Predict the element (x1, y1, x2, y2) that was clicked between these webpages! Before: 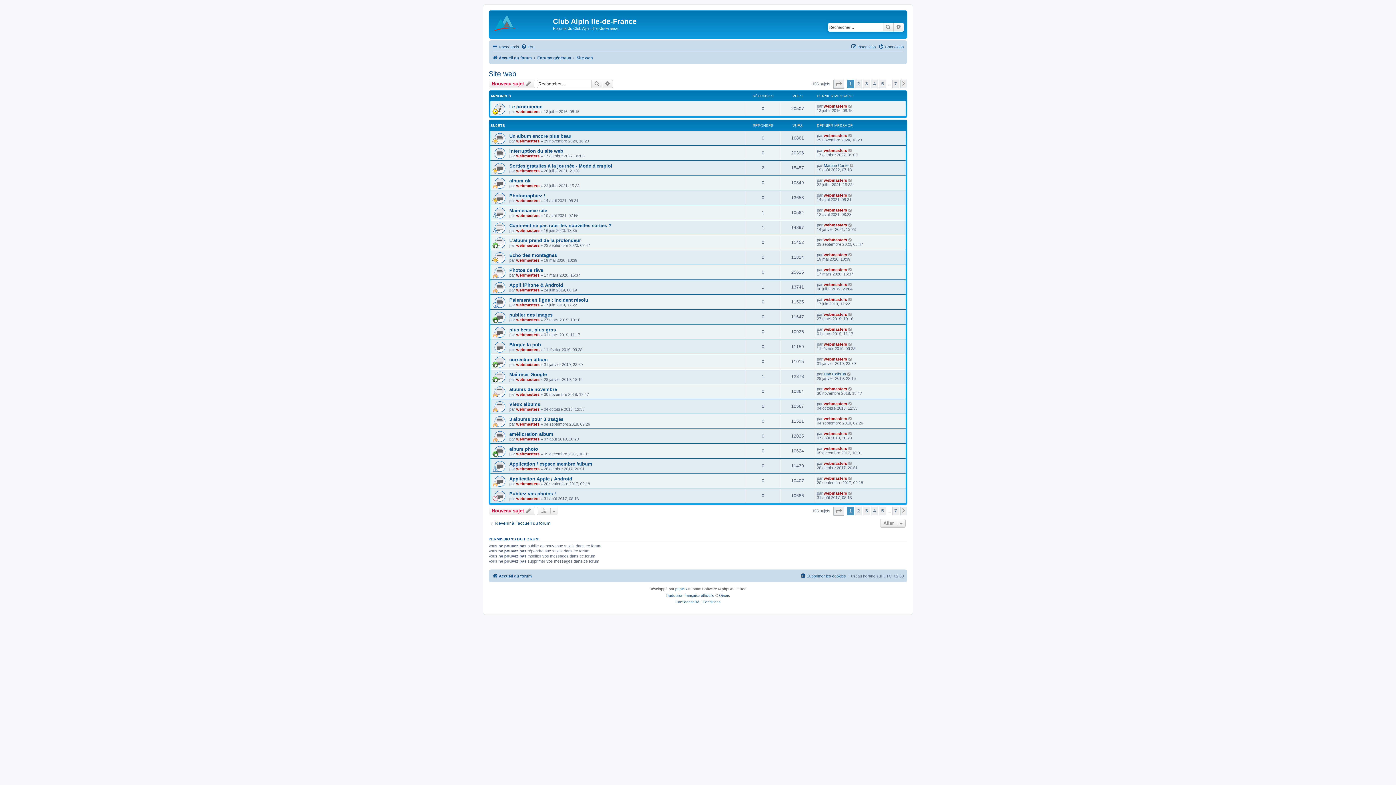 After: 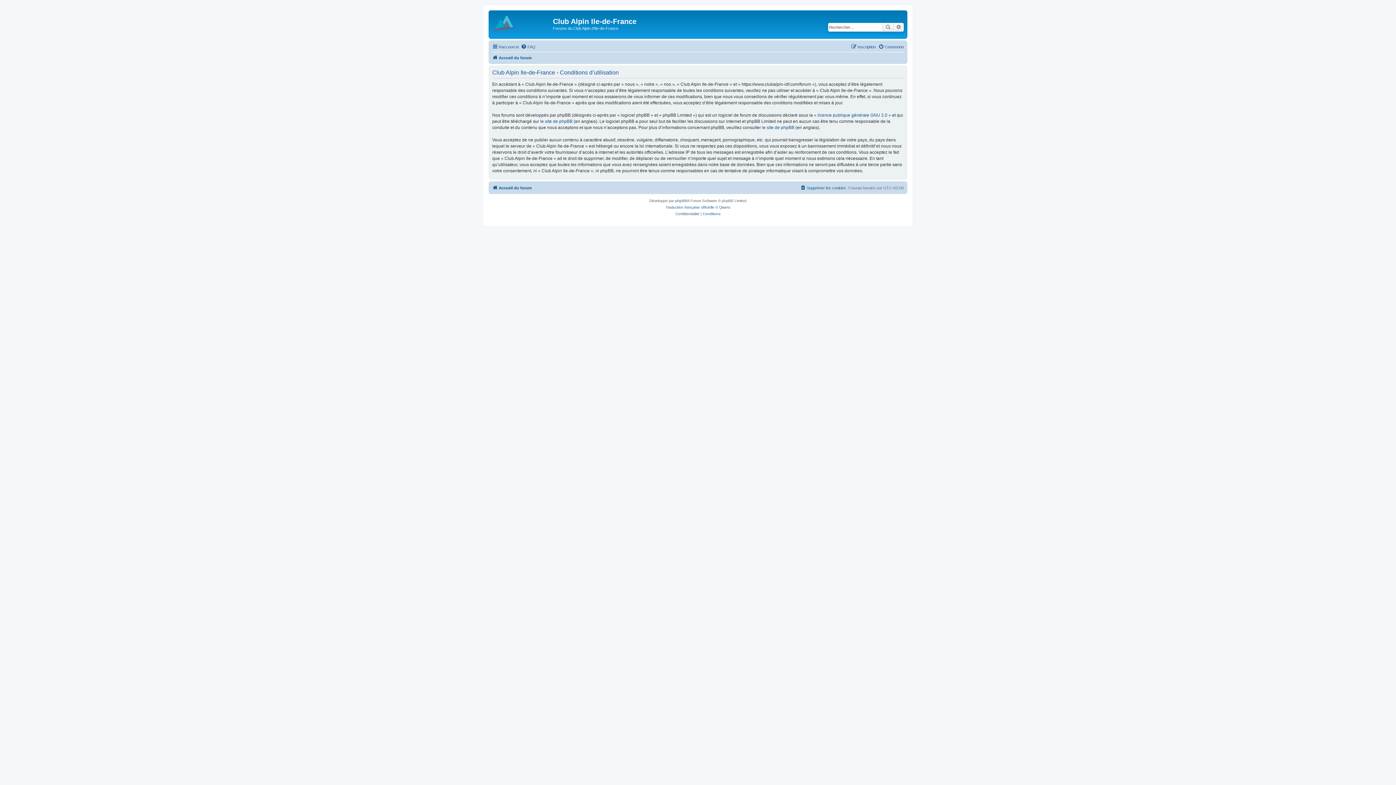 Action: bbox: (702, 599, 720, 605) label: Conditions